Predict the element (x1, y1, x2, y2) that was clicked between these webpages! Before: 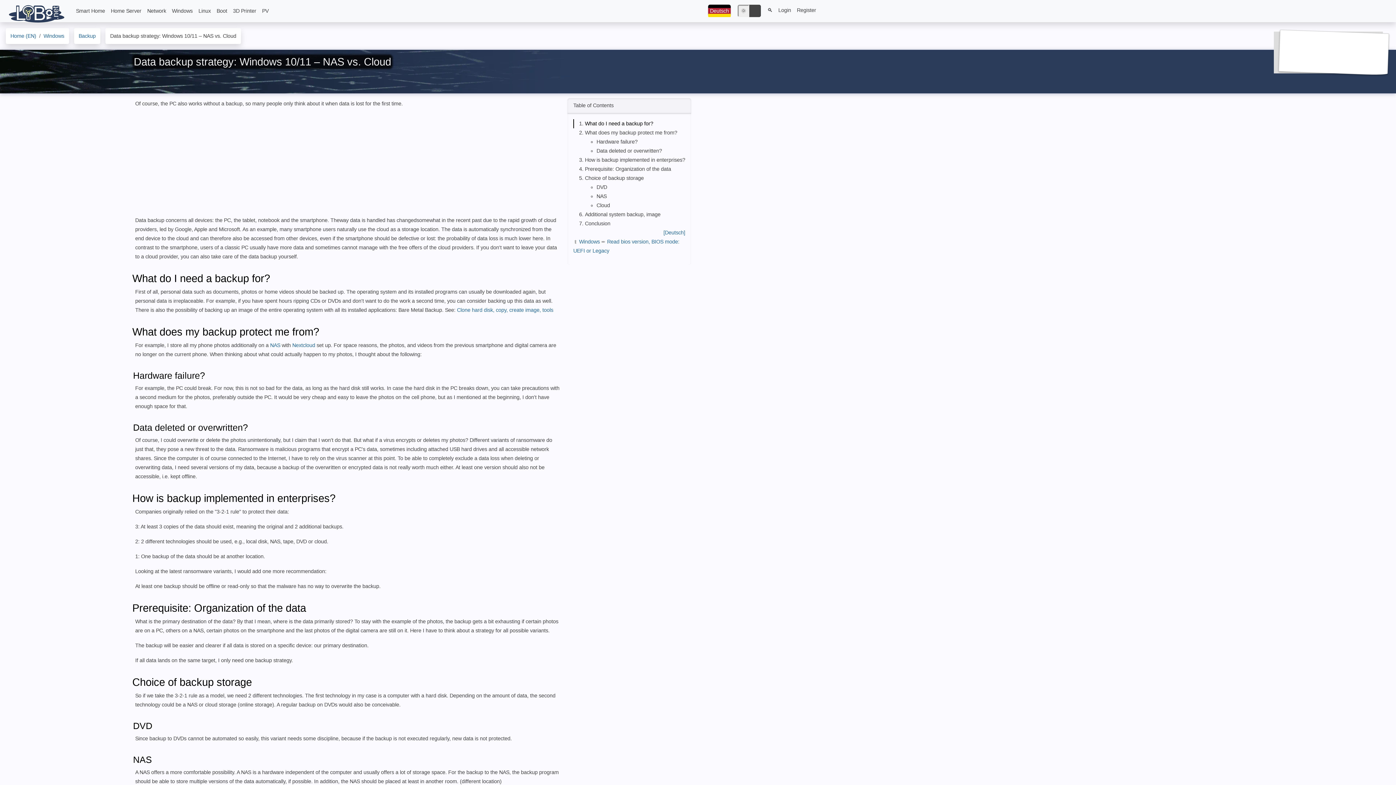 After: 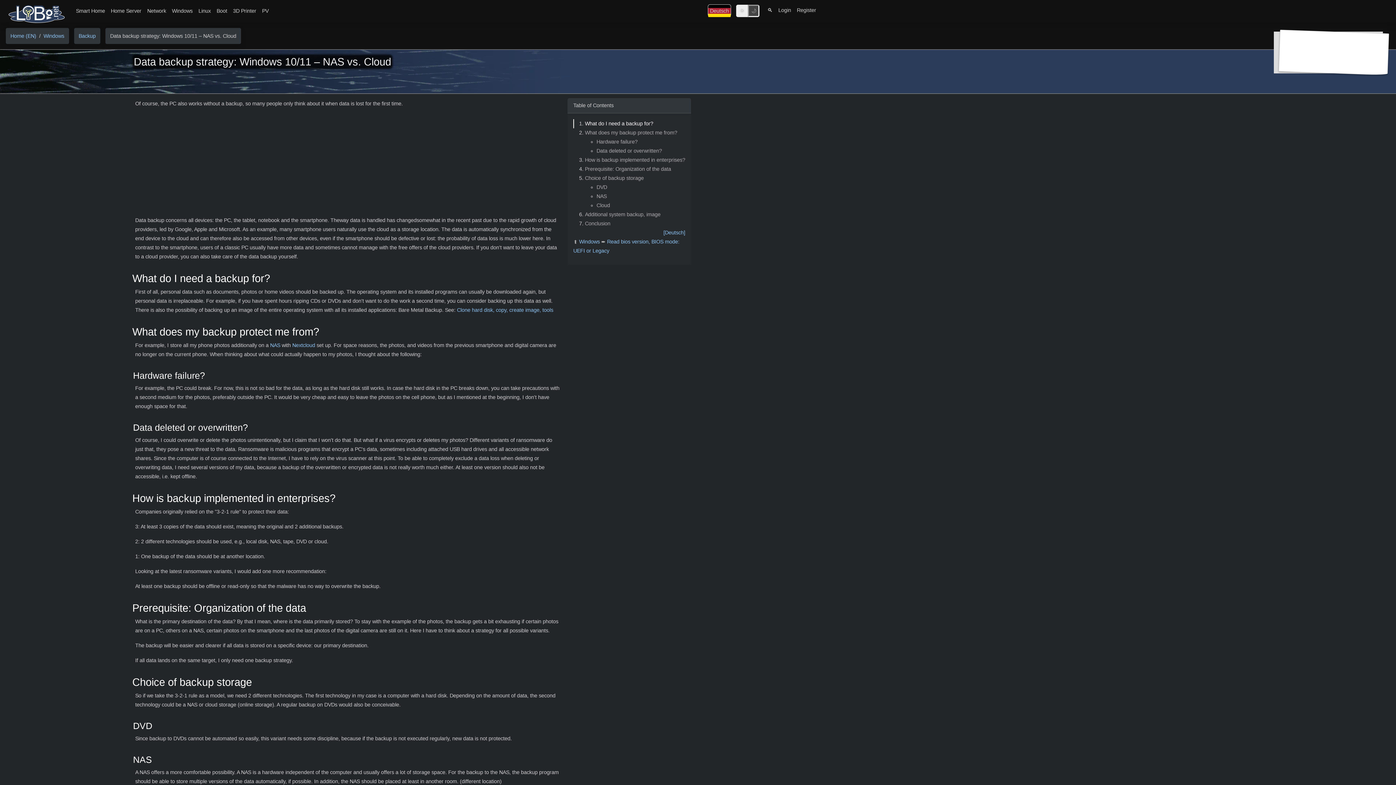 Action: bbox: (734, 3, 764, 18) label: 🌞🌙